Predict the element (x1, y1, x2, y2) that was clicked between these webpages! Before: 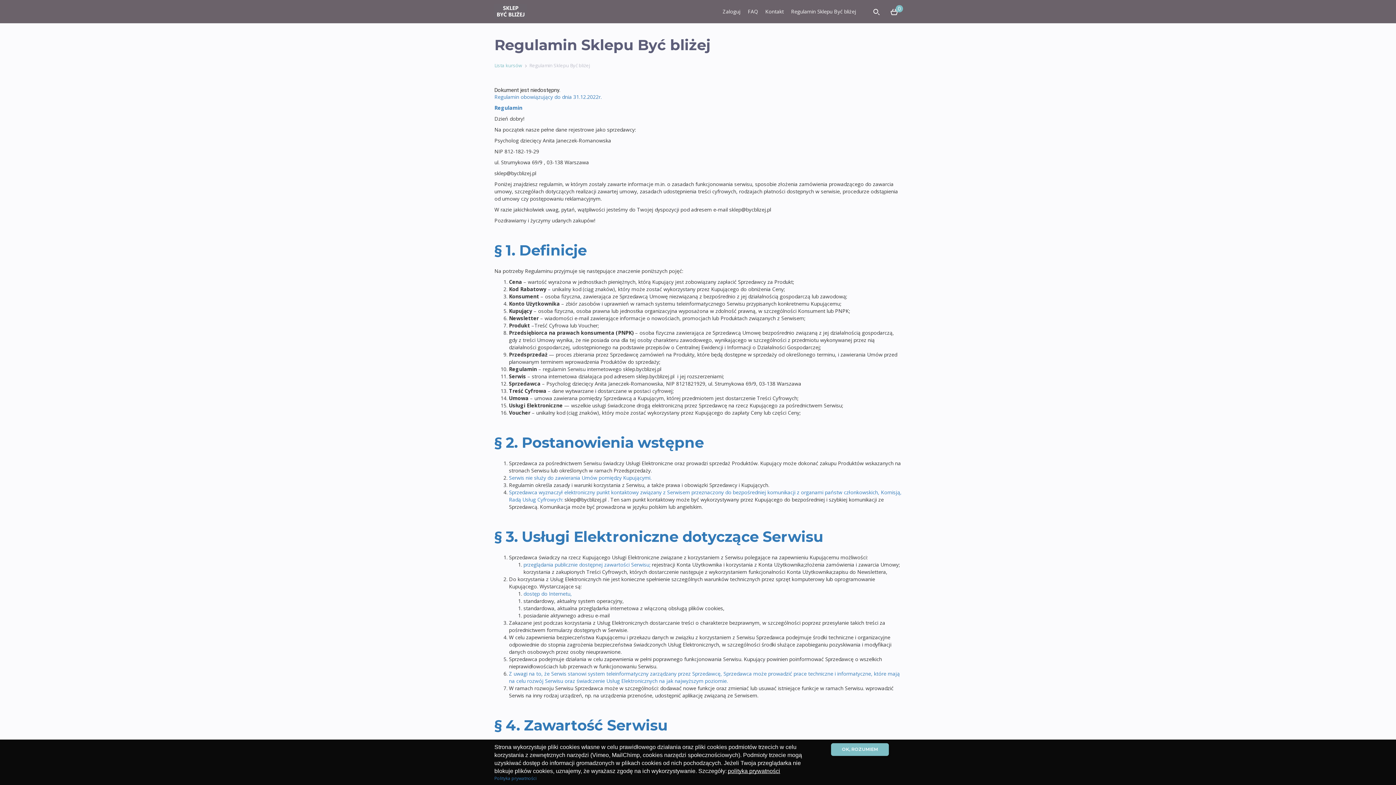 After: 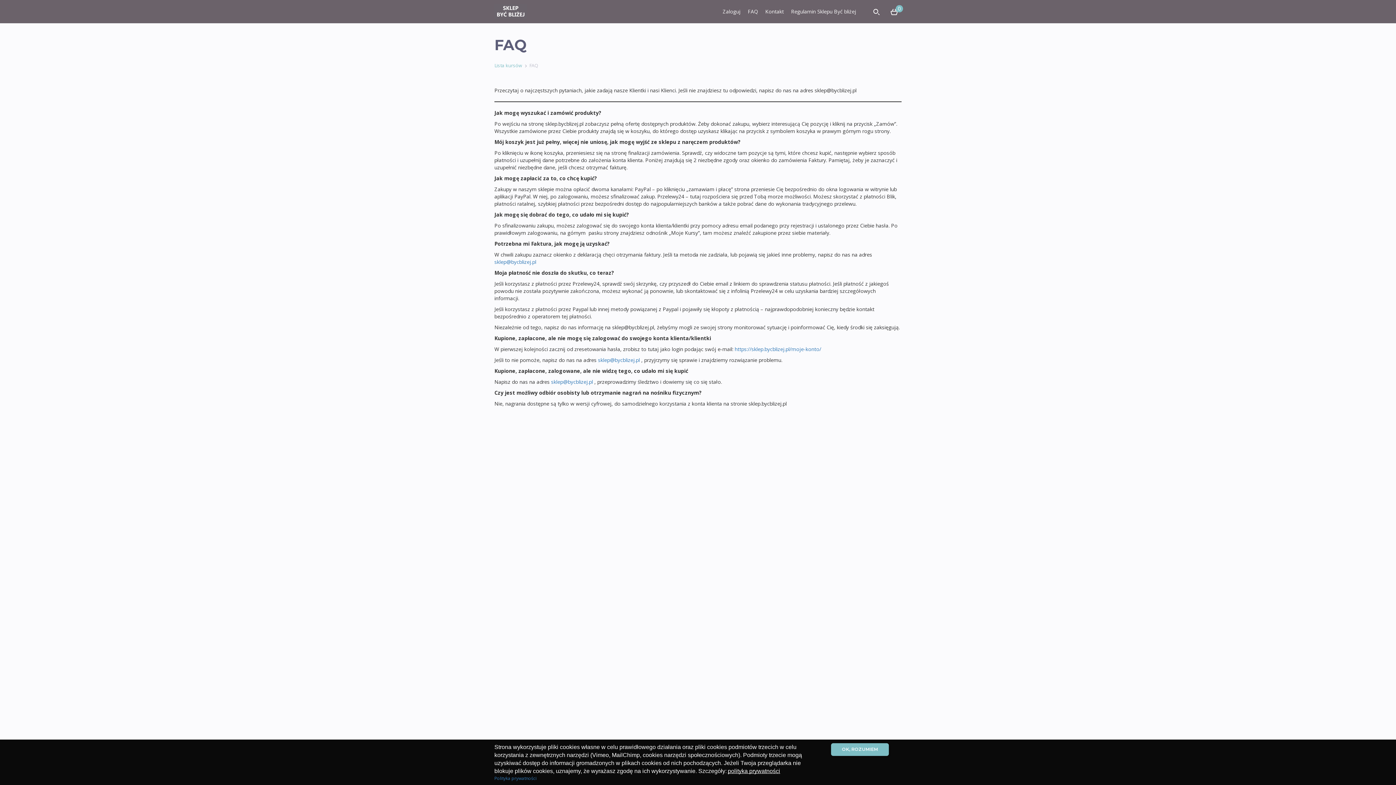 Action: label: FAQ bbox: (747, 8, 758, 14)